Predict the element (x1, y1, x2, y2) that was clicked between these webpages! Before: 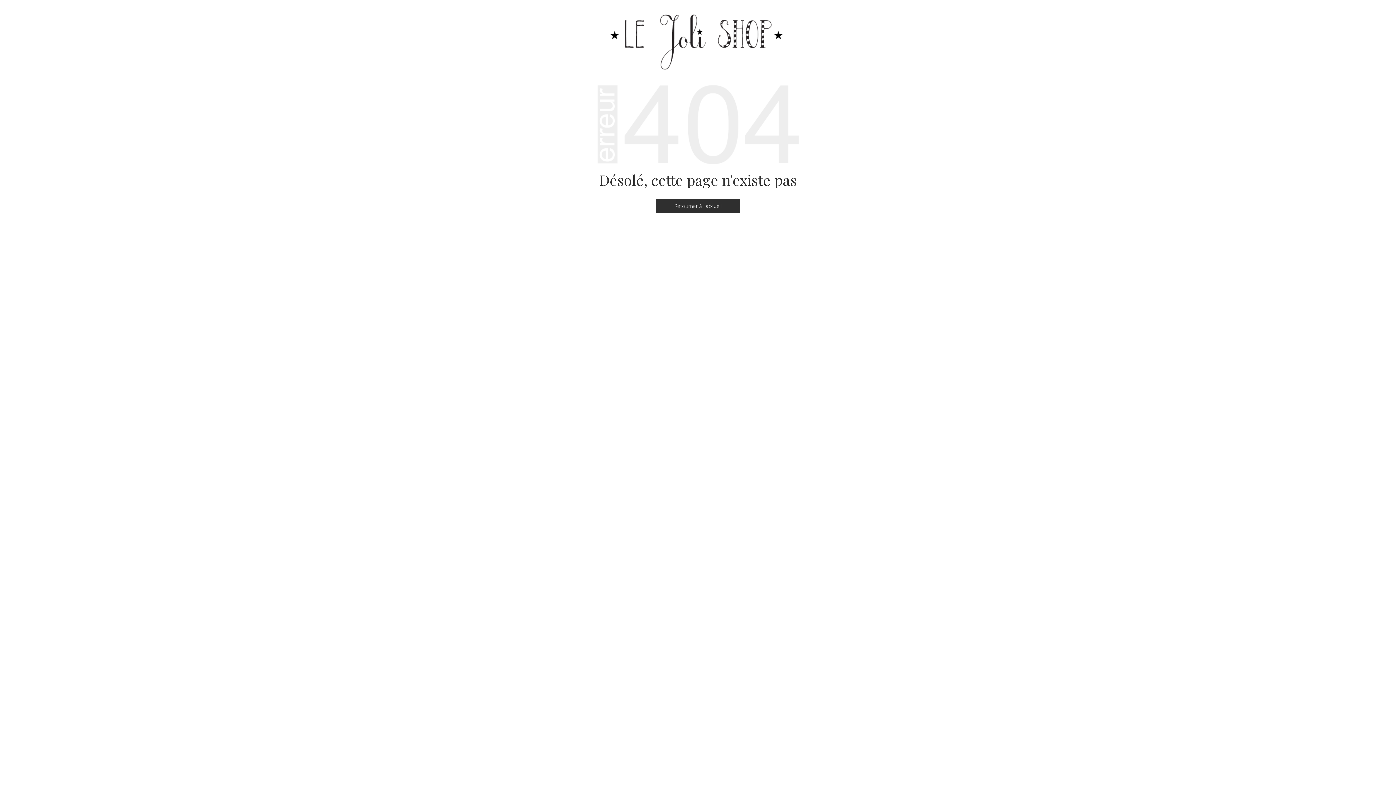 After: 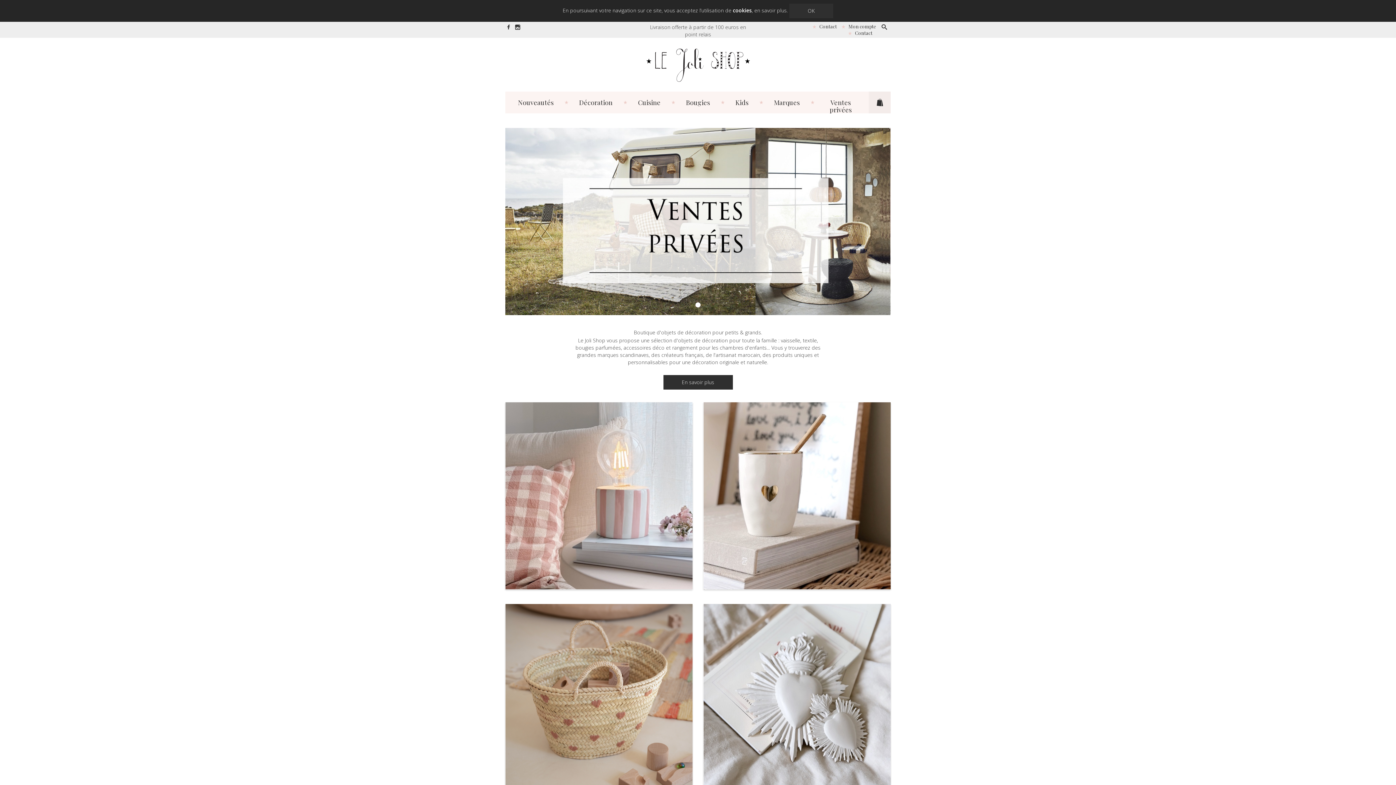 Action: bbox: (606, 36, 789, 43)